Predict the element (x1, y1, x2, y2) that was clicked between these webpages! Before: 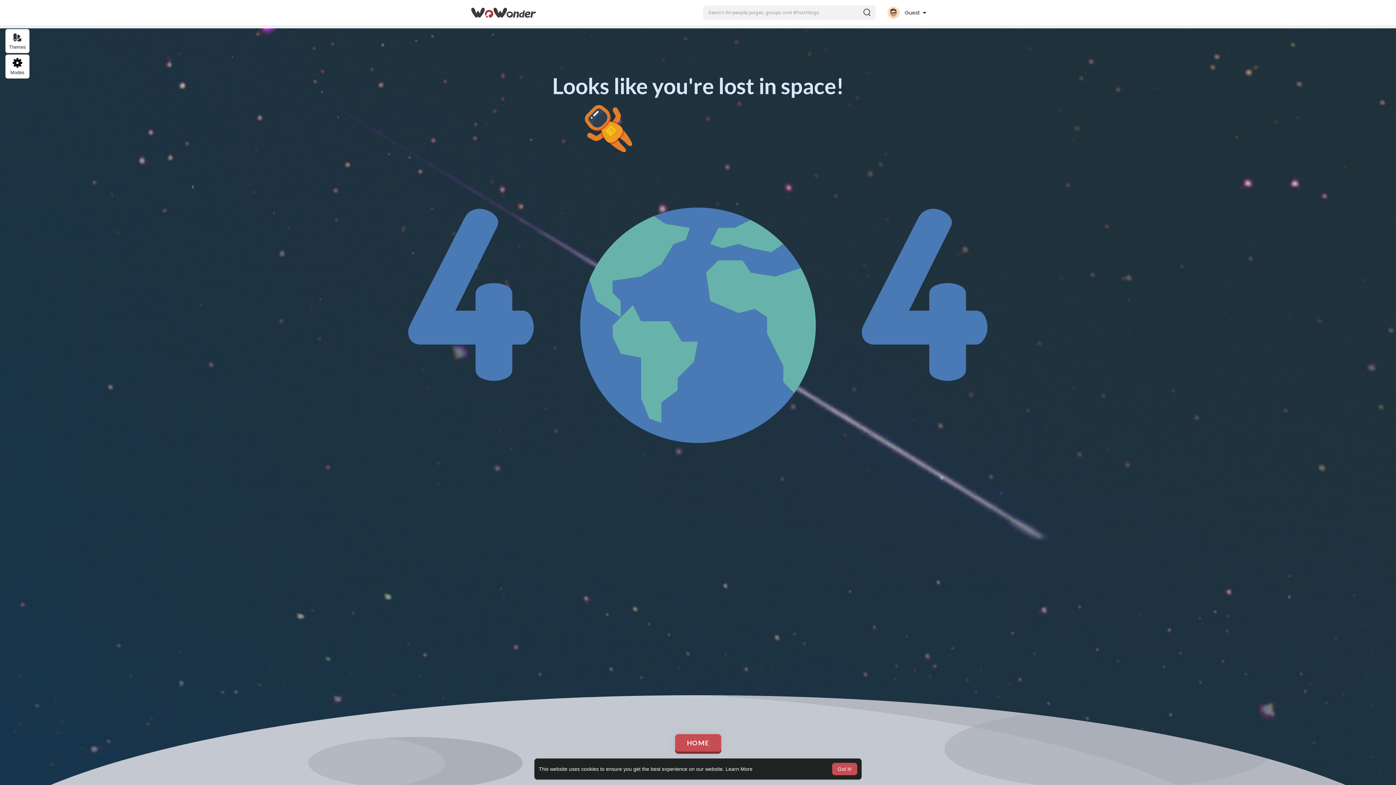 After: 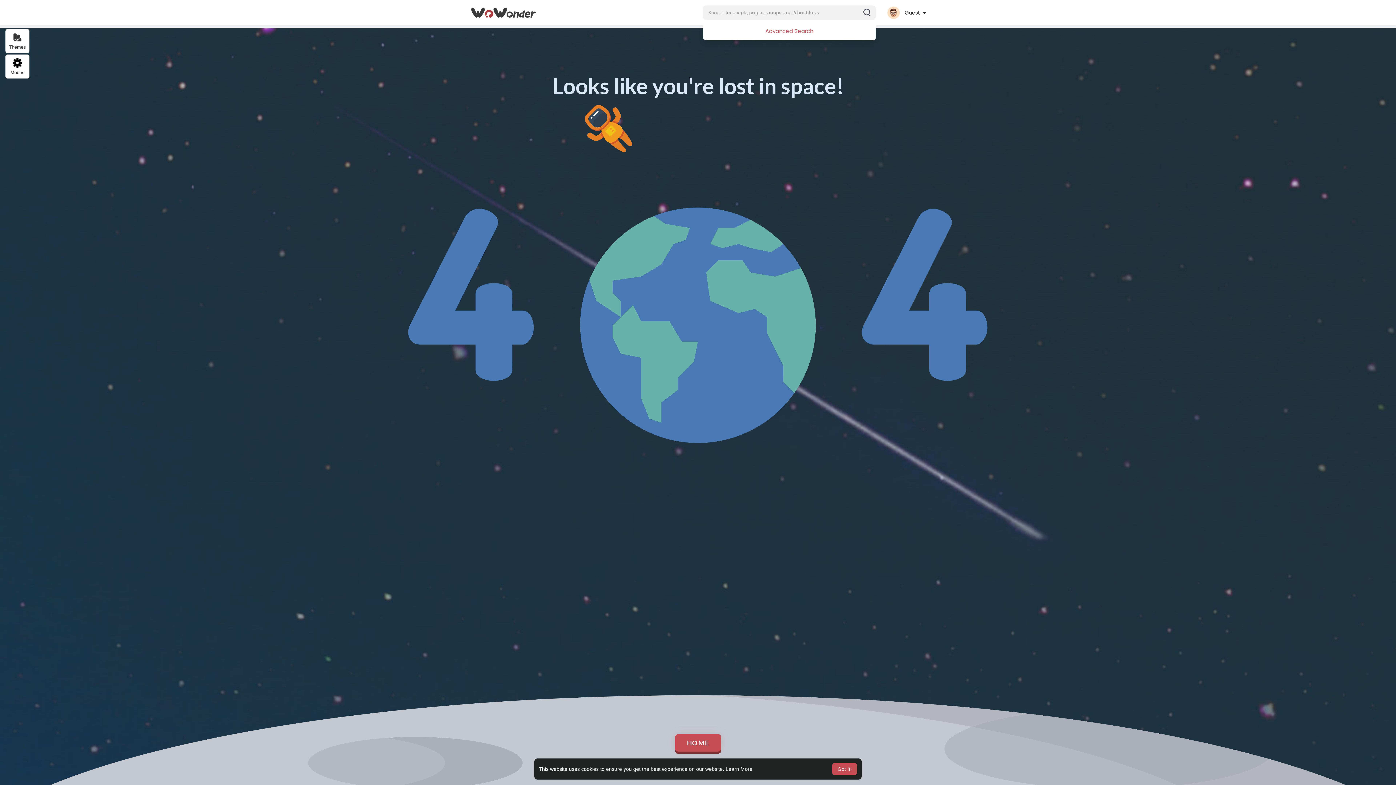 Action: bbox: (703, 5, 875, 20)